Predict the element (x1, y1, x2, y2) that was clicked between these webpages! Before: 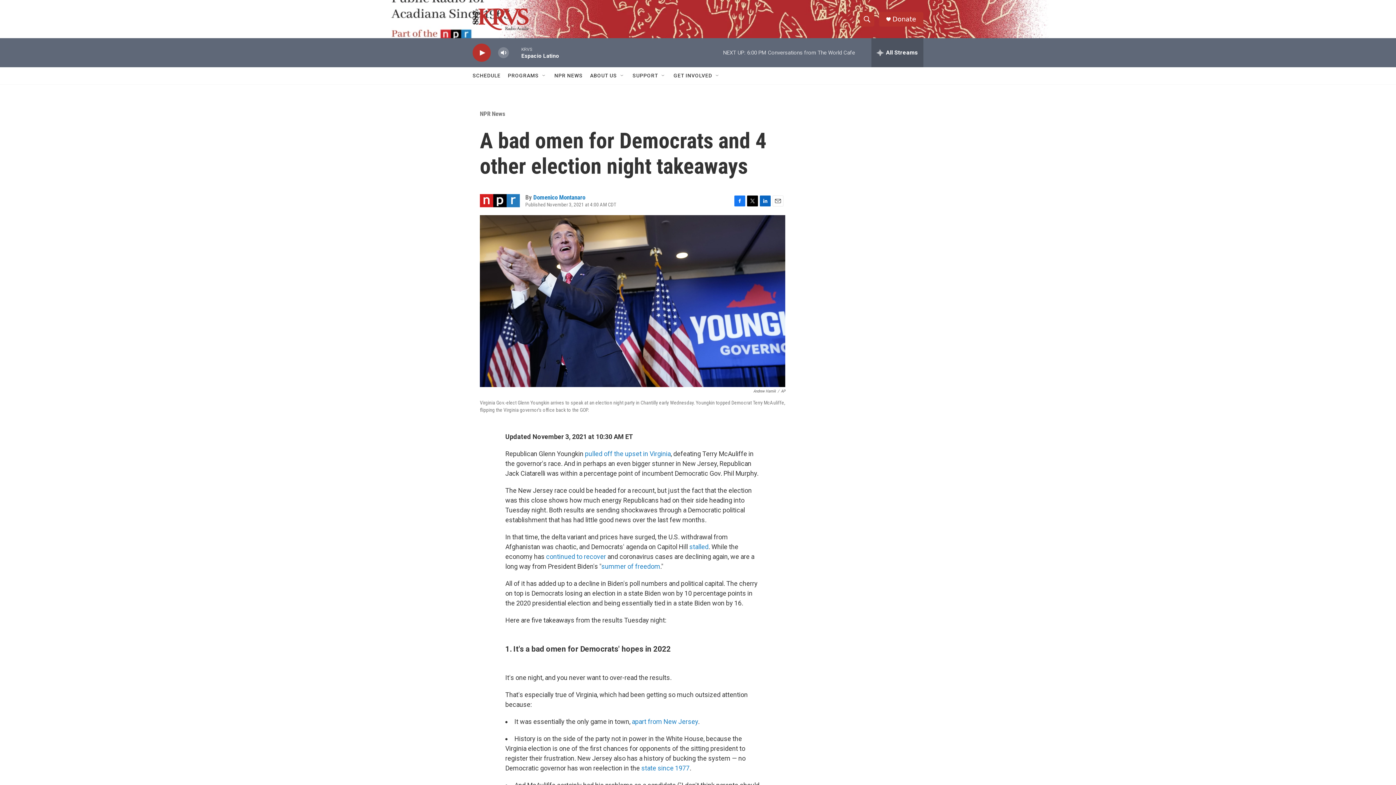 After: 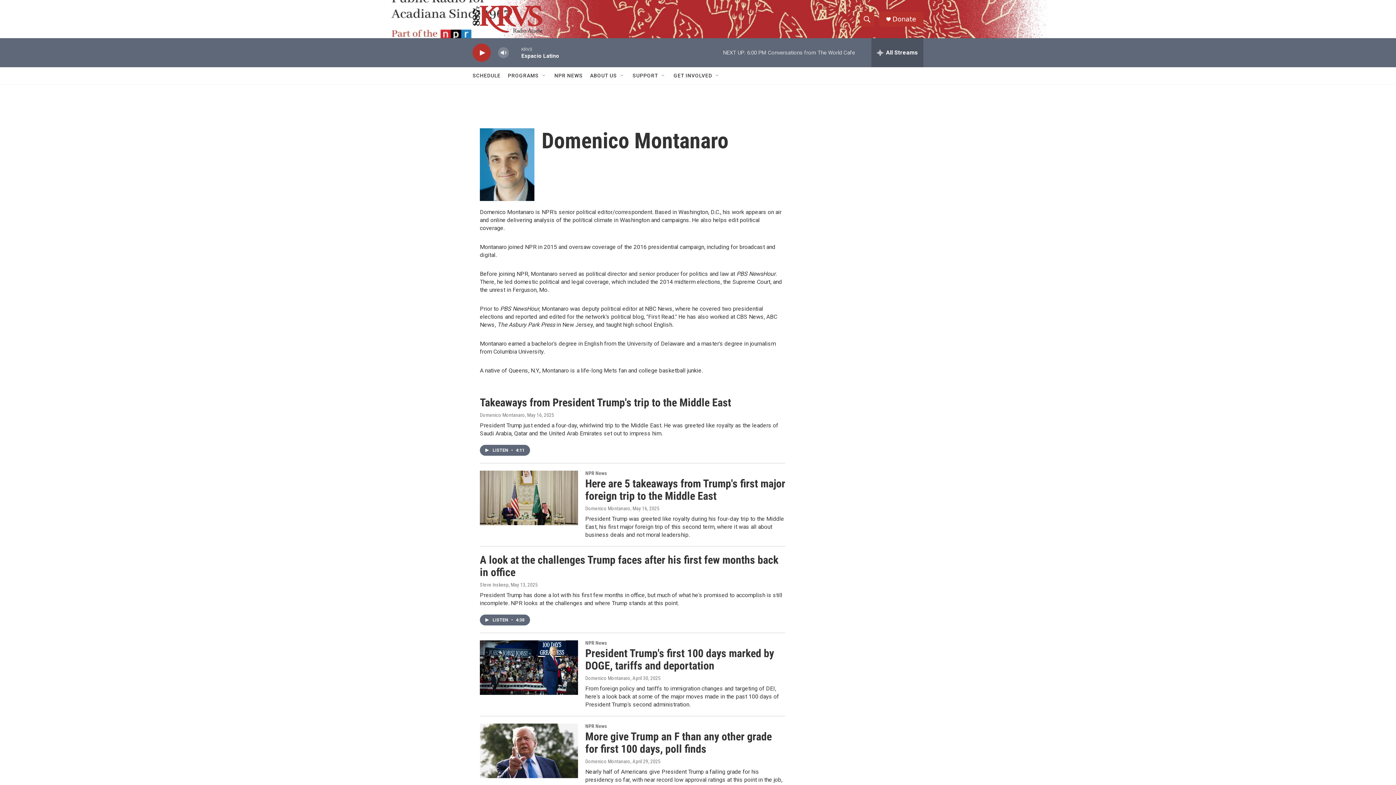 Action: label: Domenico Montanaro bbox: (533, 201, 585, 208)